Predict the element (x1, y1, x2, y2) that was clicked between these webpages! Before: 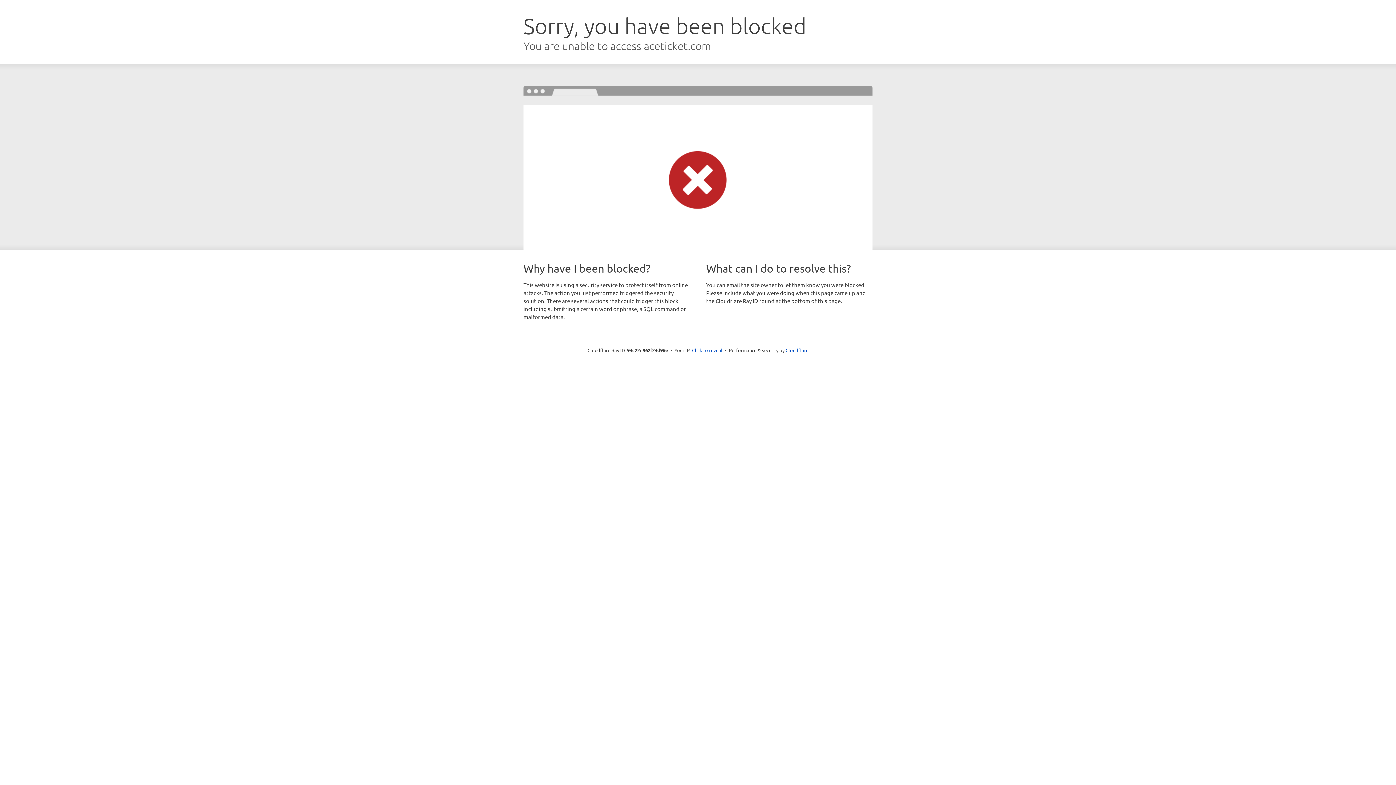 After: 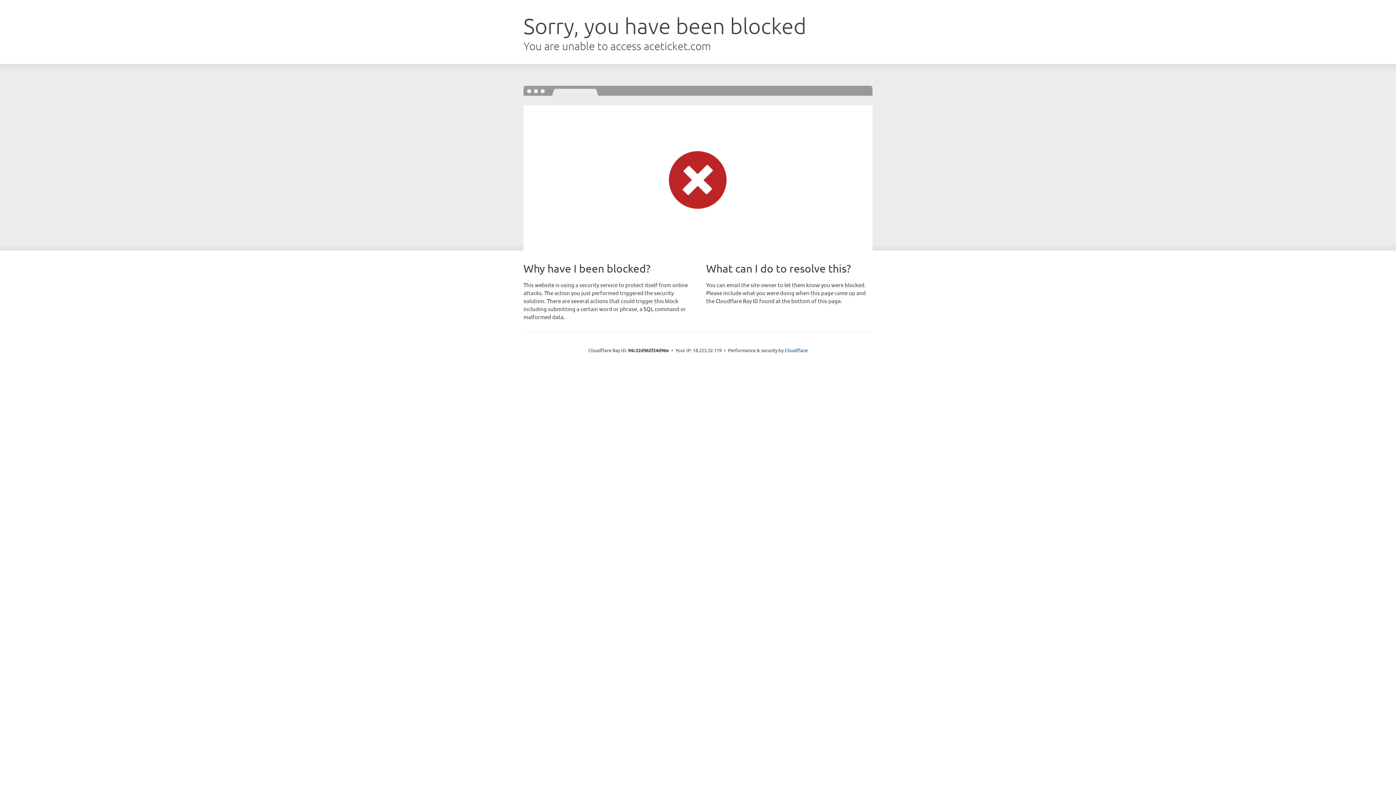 Action: label: Click to reveal bbox: (692, 346, 722, 353)